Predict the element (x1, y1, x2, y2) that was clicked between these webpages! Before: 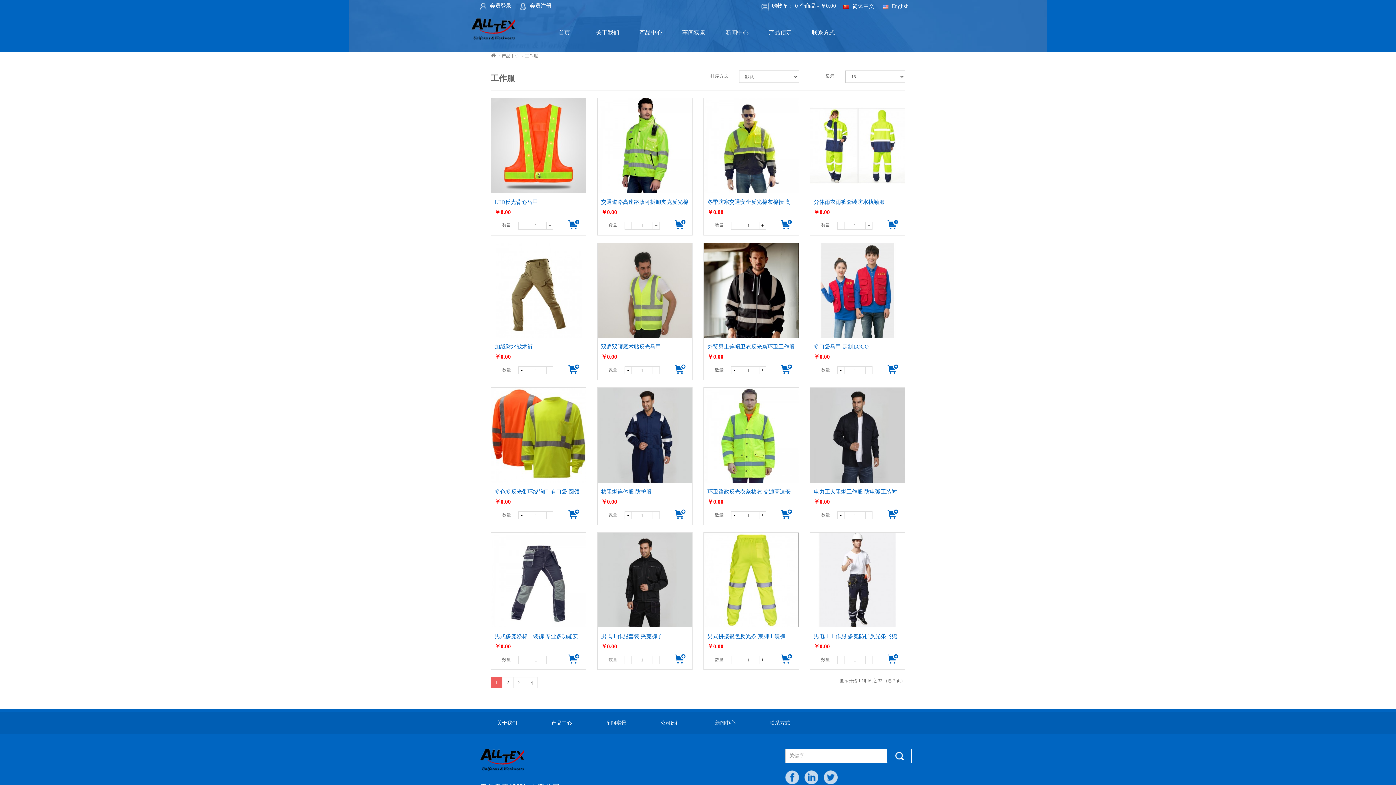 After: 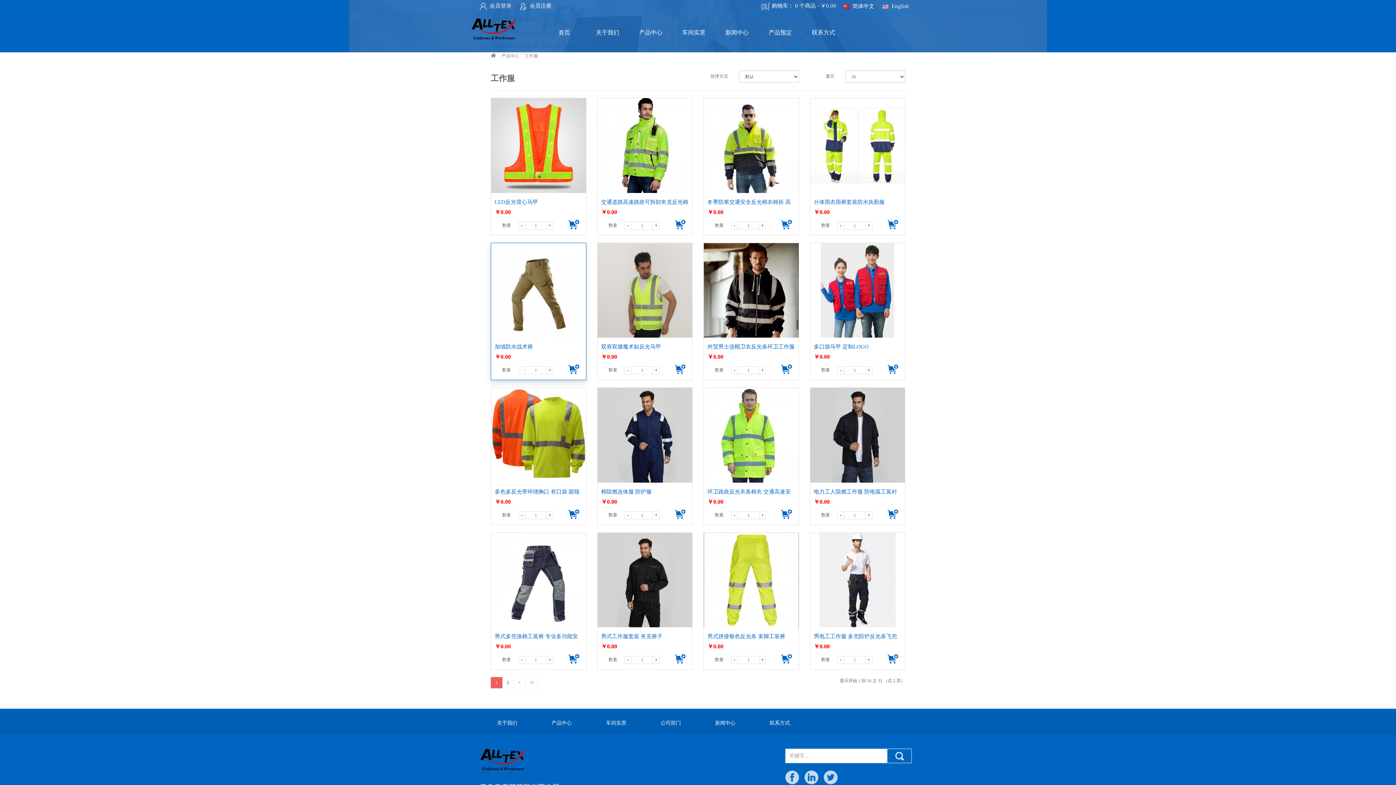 Action: bbox: (518, 366, 525, 374) label: -